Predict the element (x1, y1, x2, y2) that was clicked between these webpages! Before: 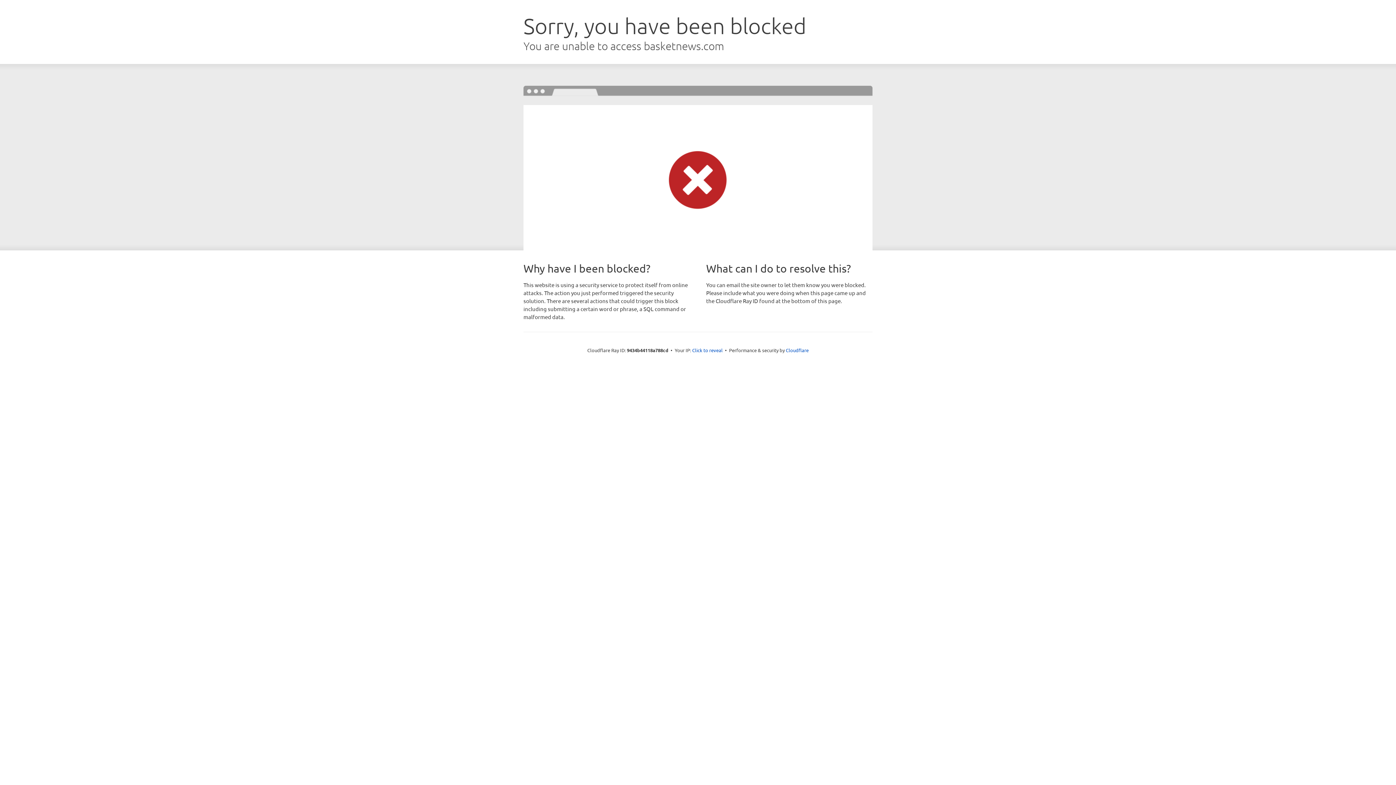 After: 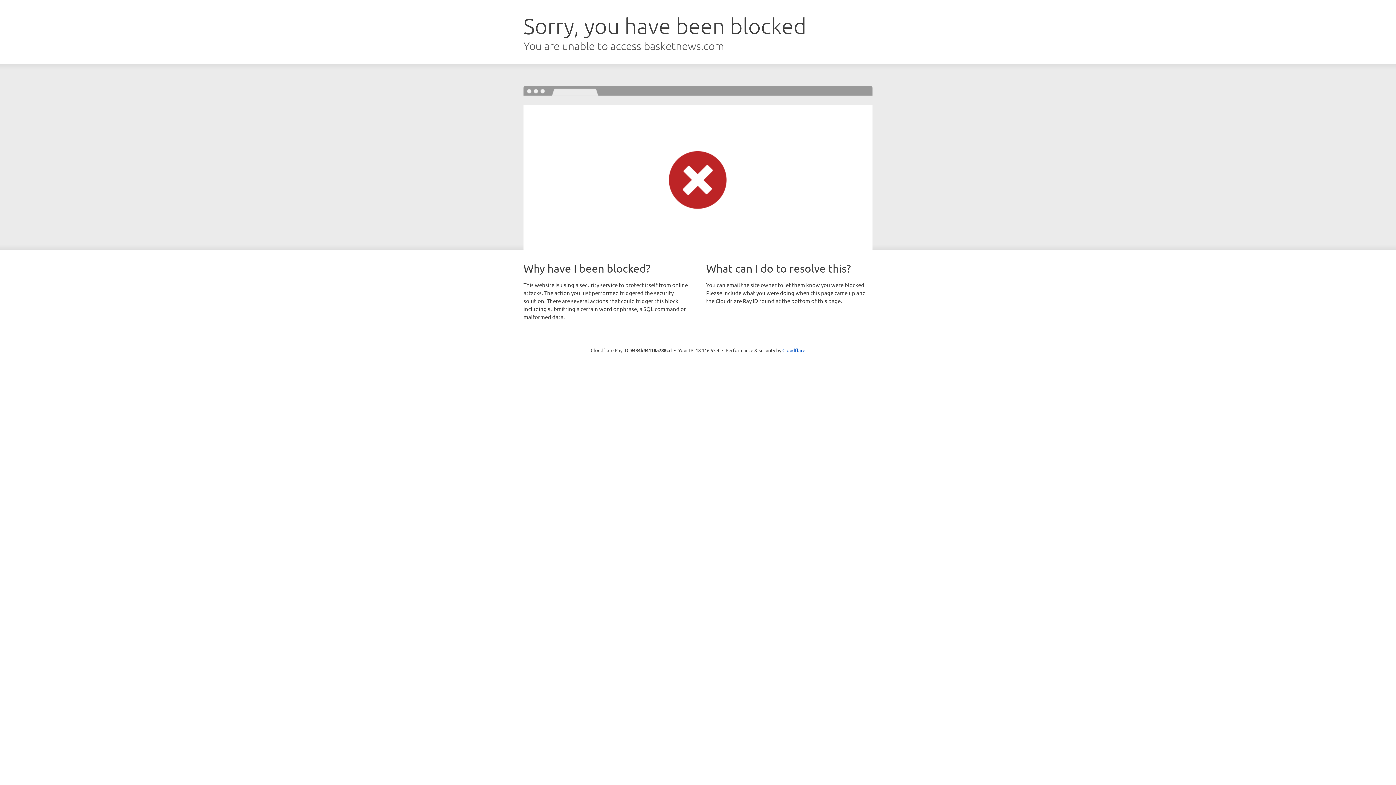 Action: bbox: (692, 346, 722, 353) label: Click to reveal